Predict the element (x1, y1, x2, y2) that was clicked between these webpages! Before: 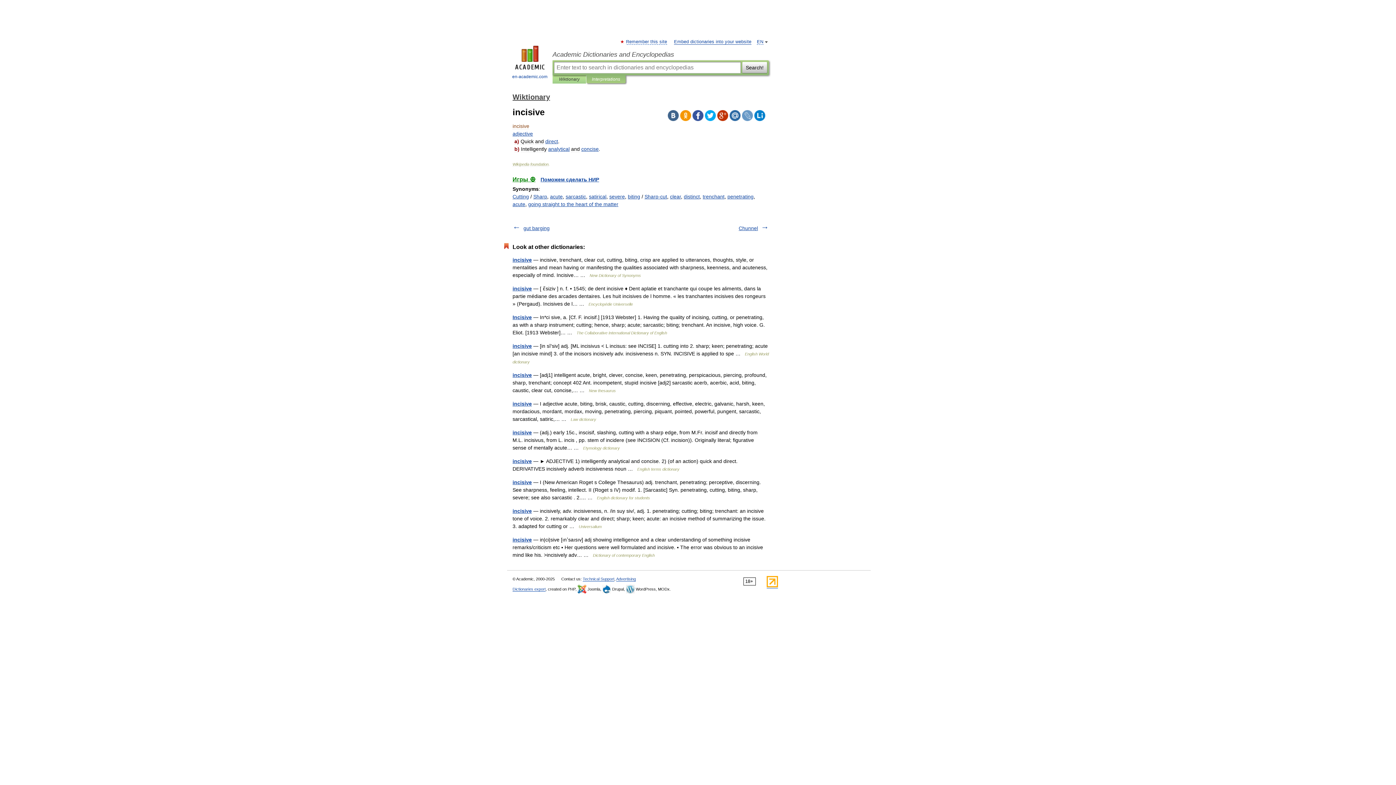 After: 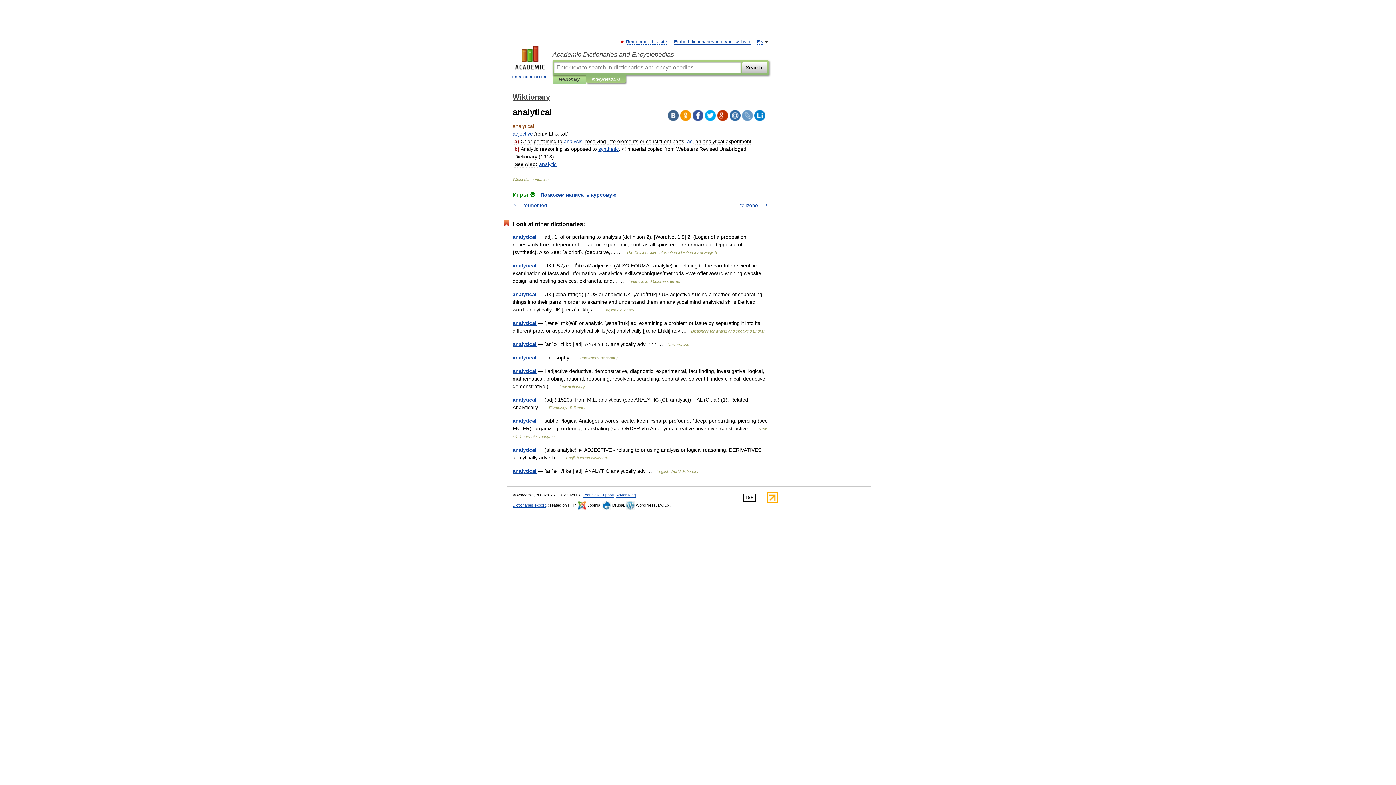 Action: label: analytical bbox: (548, 146, 569, 152)